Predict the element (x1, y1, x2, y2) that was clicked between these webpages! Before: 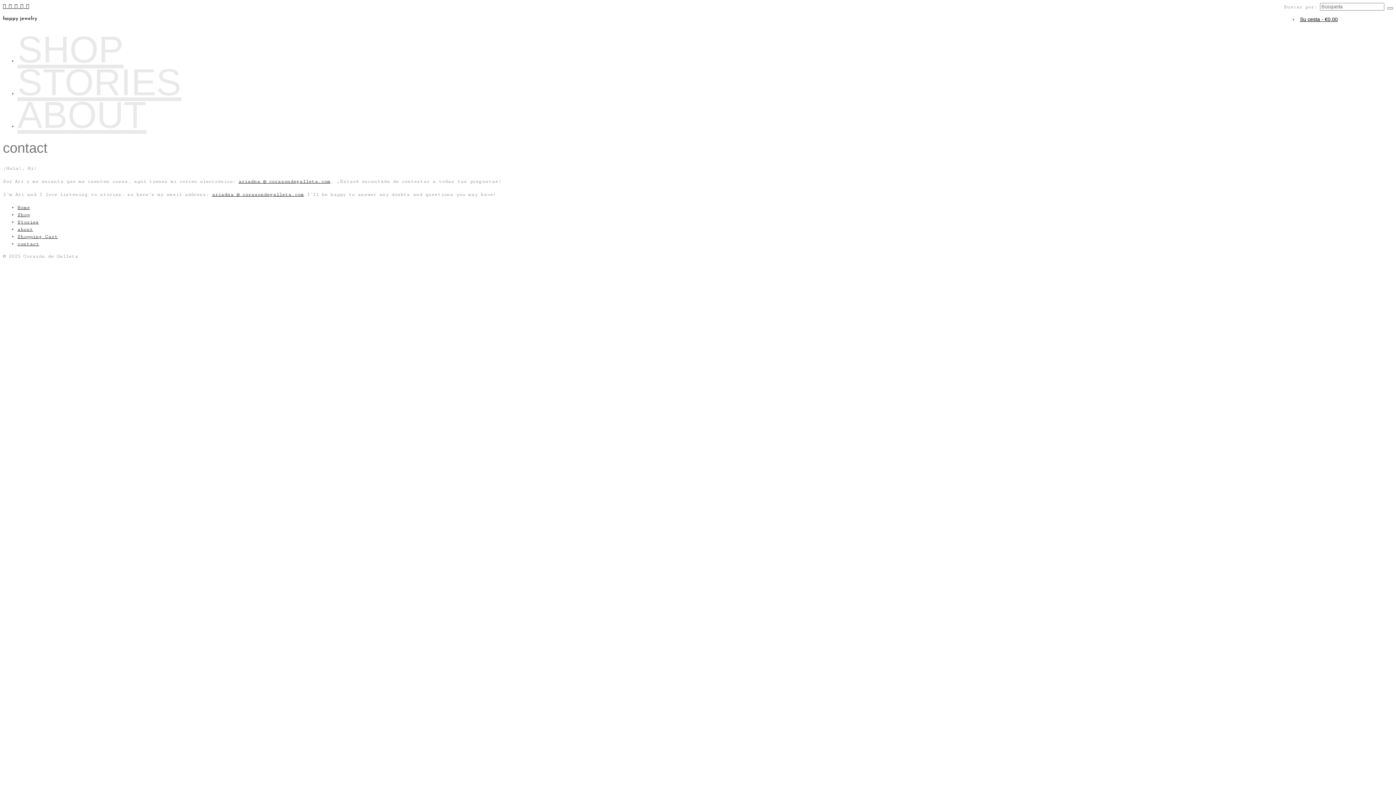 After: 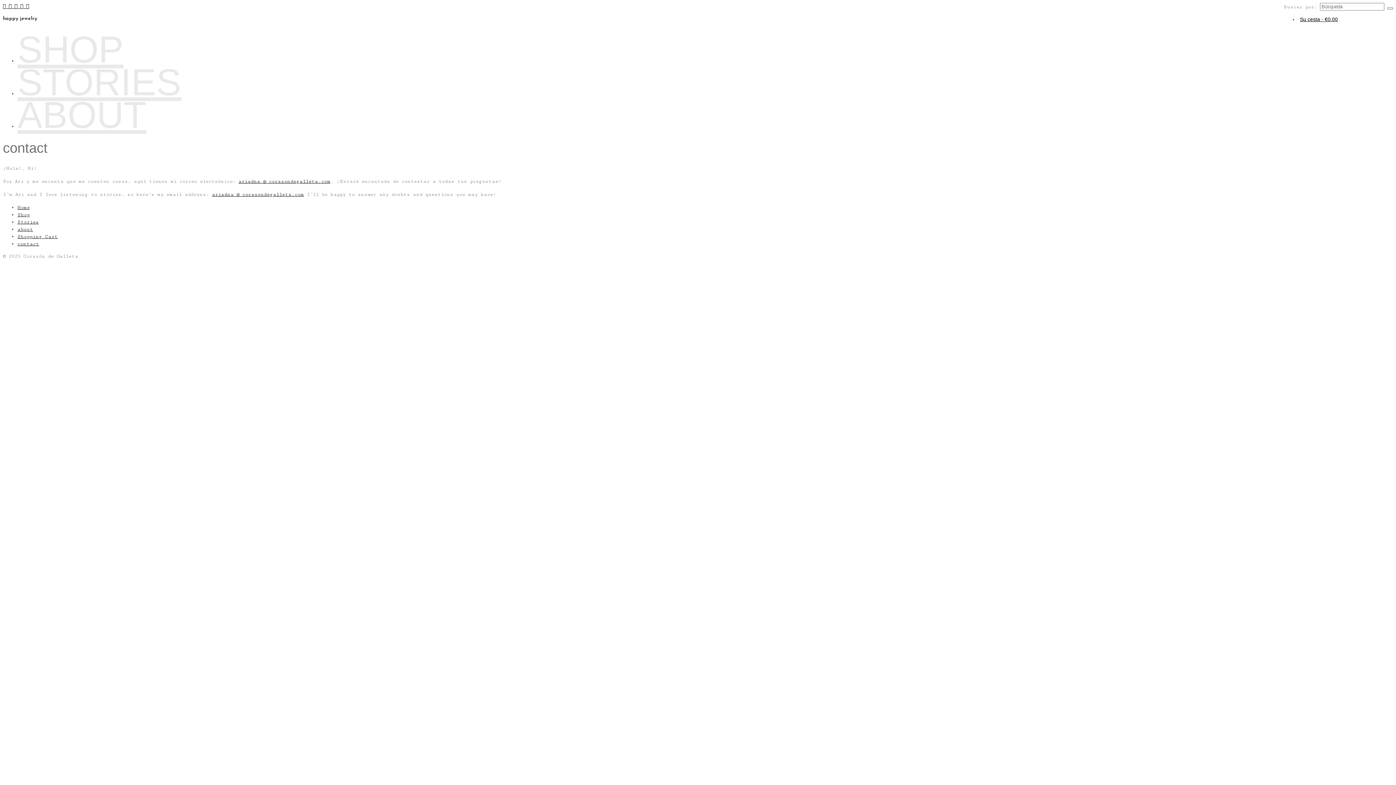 Action: bbox: (8, 3, 14, 9) label:  